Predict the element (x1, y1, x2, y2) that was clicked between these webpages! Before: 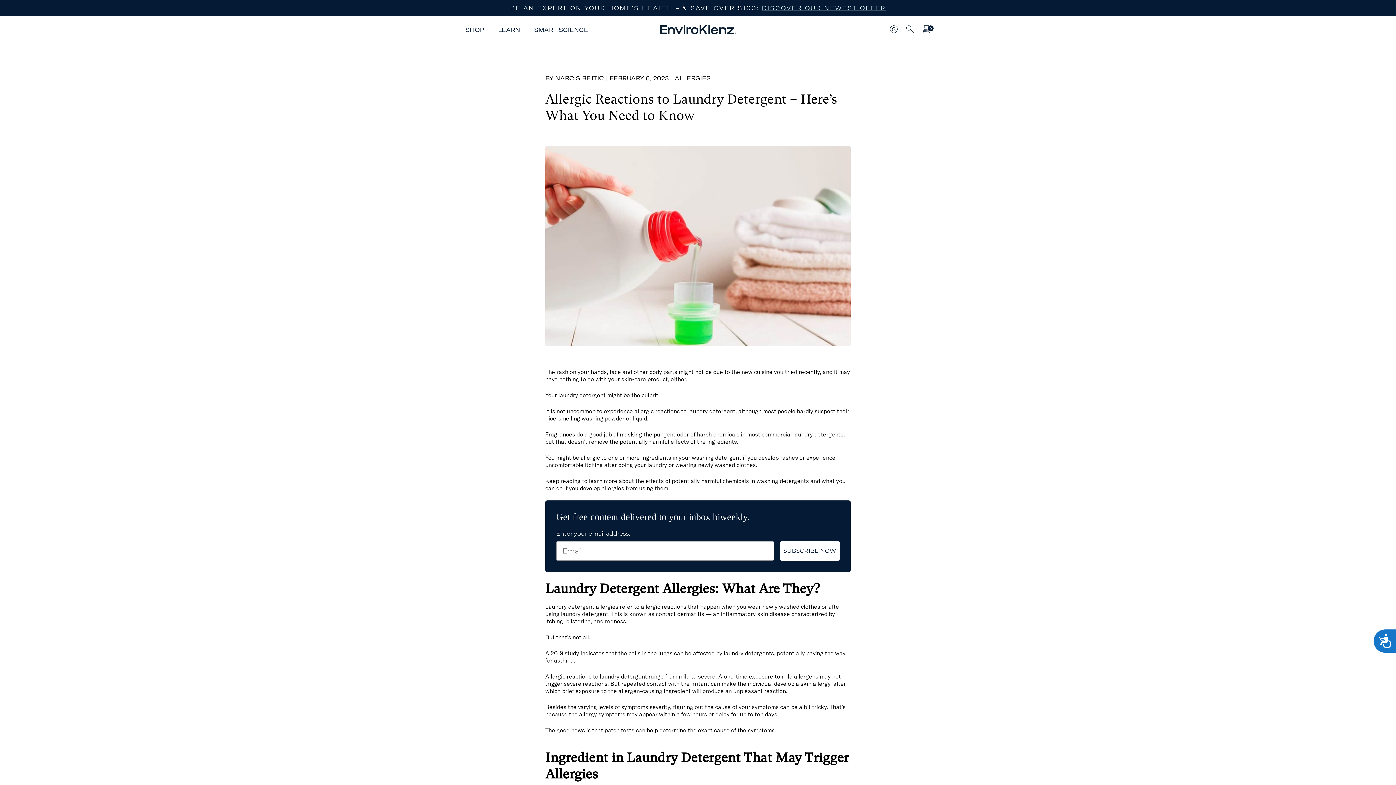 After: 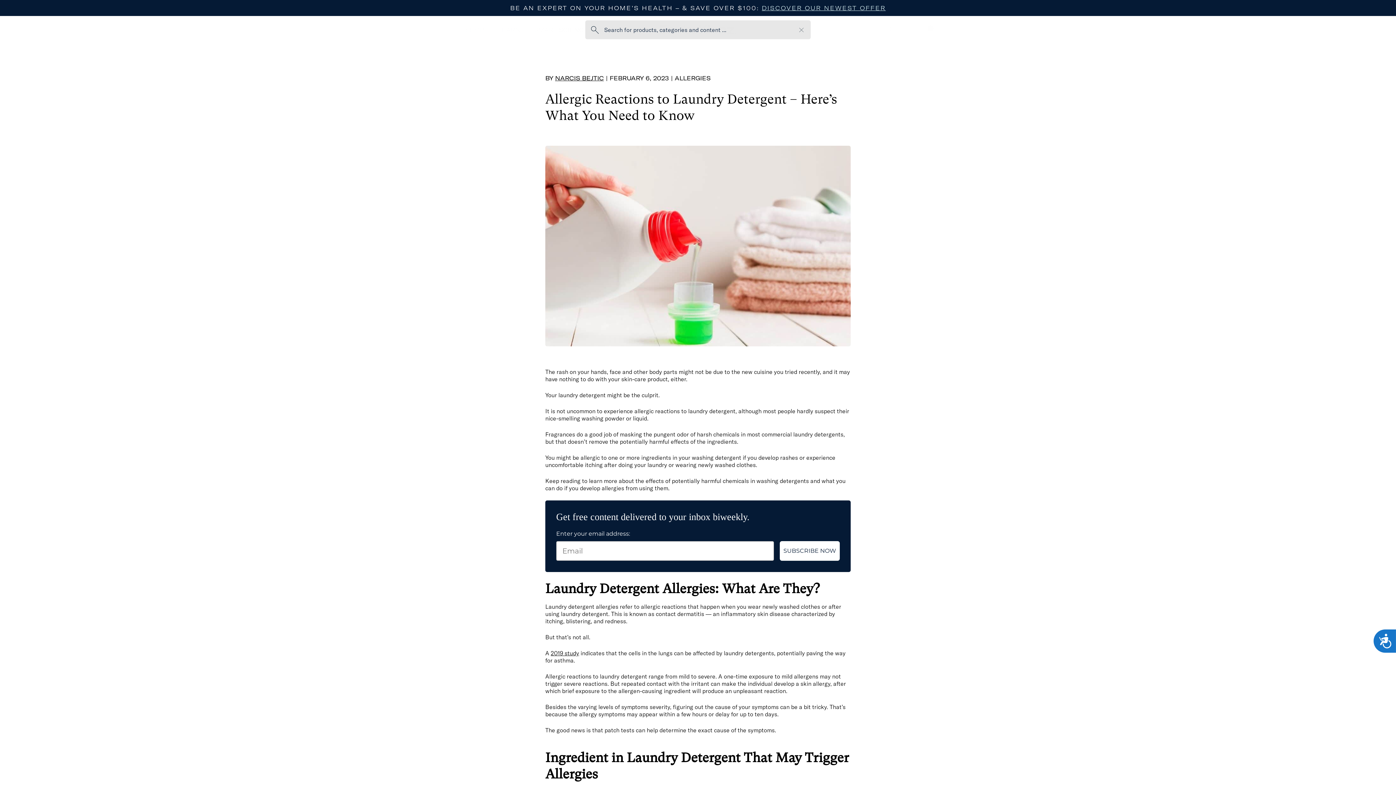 Action: bbox: (906, 25, 914, 33)